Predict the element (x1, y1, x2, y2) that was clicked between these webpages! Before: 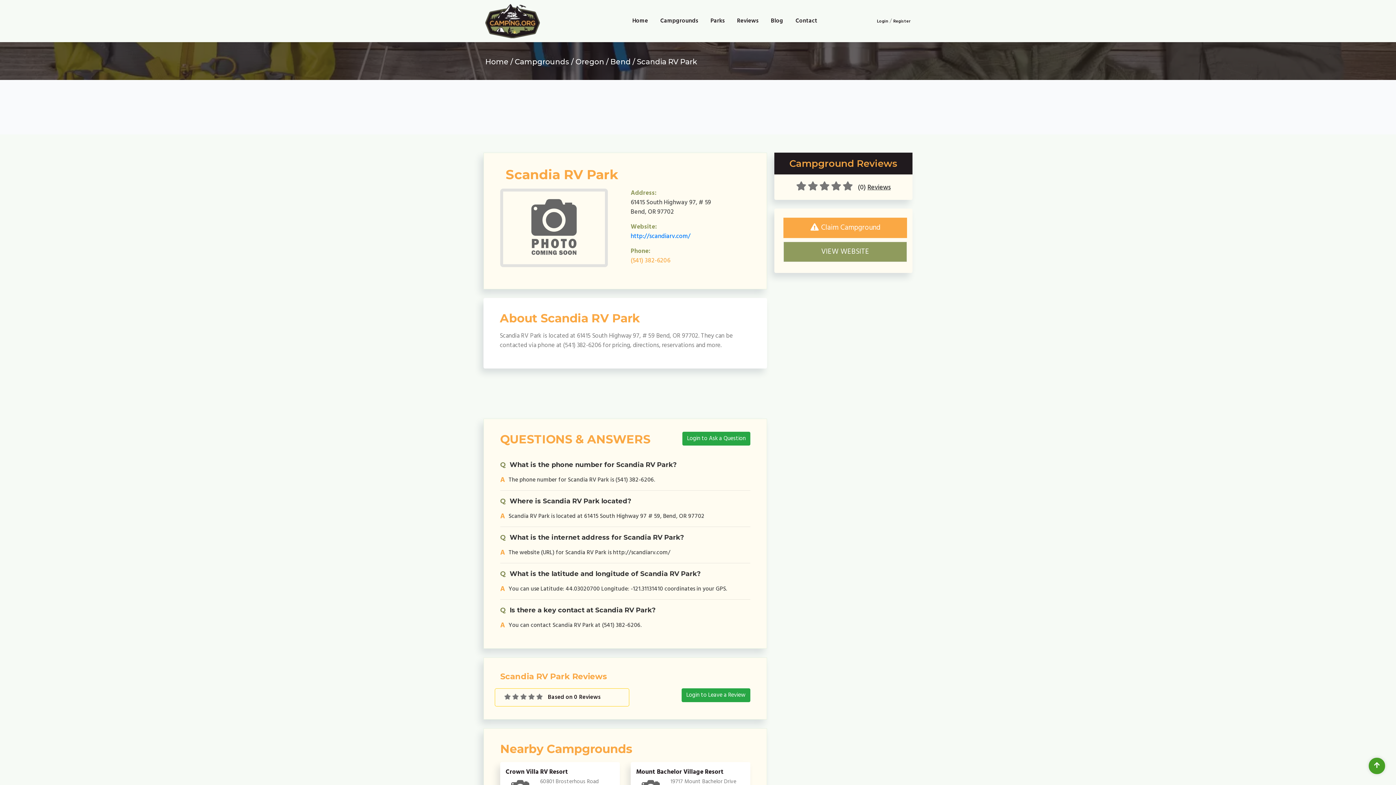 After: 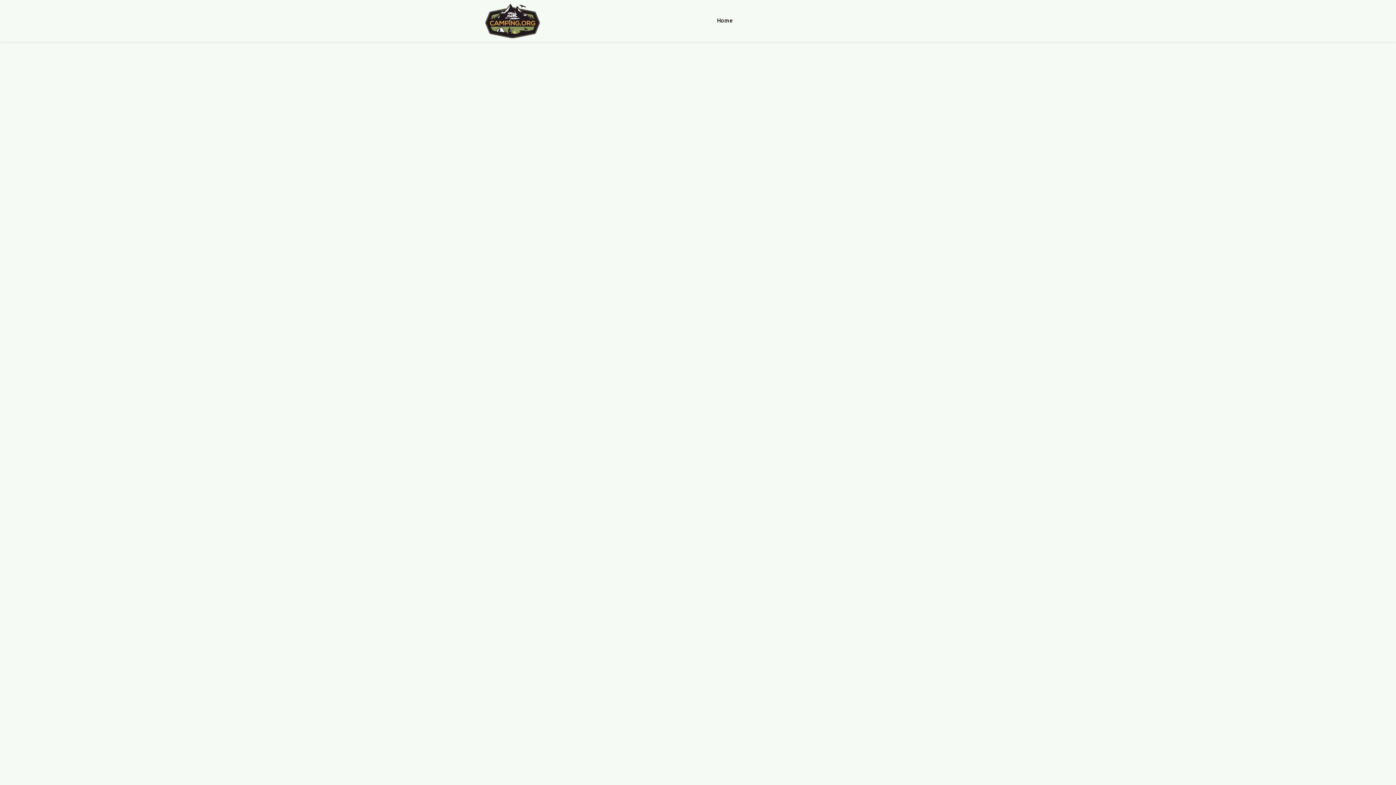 Action: label: Home bbox: (629, 10, 651, 31)